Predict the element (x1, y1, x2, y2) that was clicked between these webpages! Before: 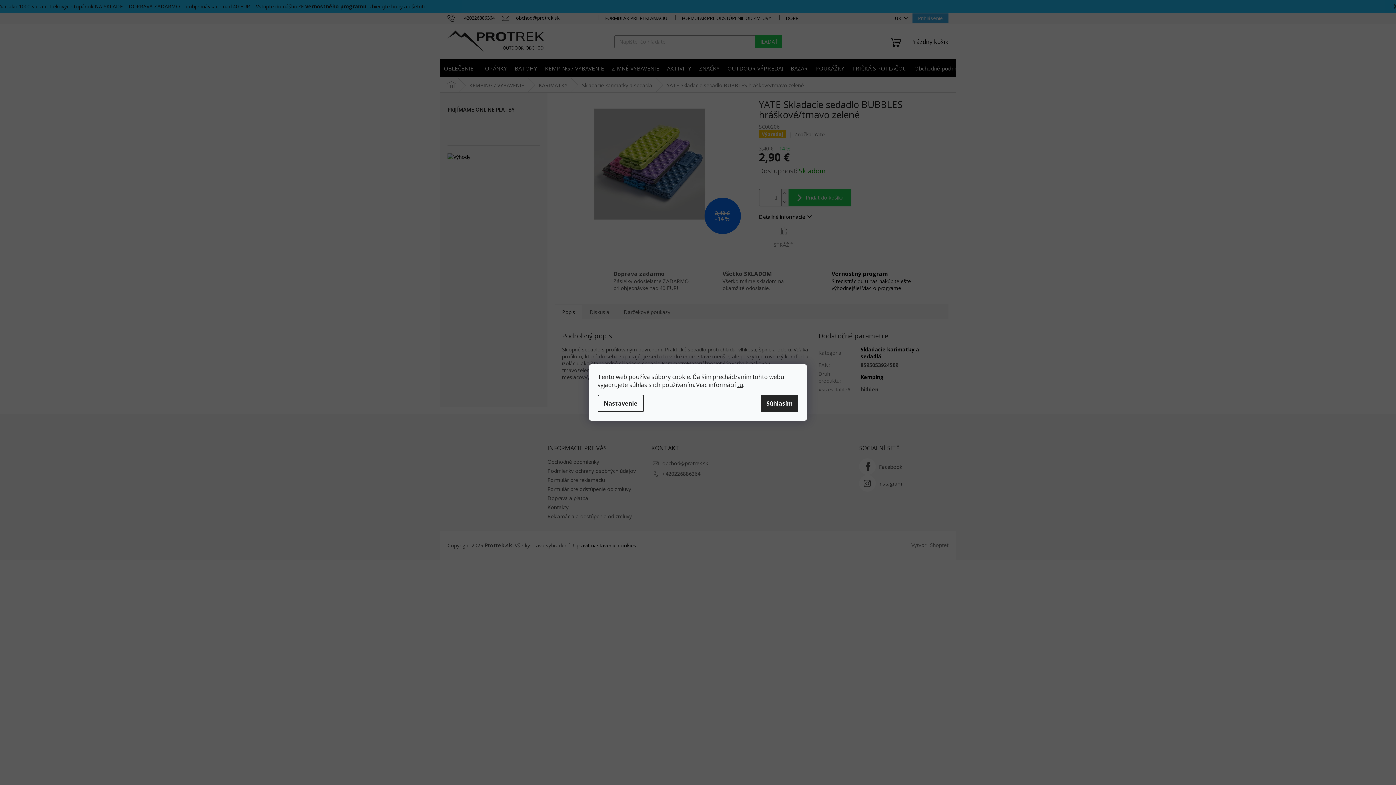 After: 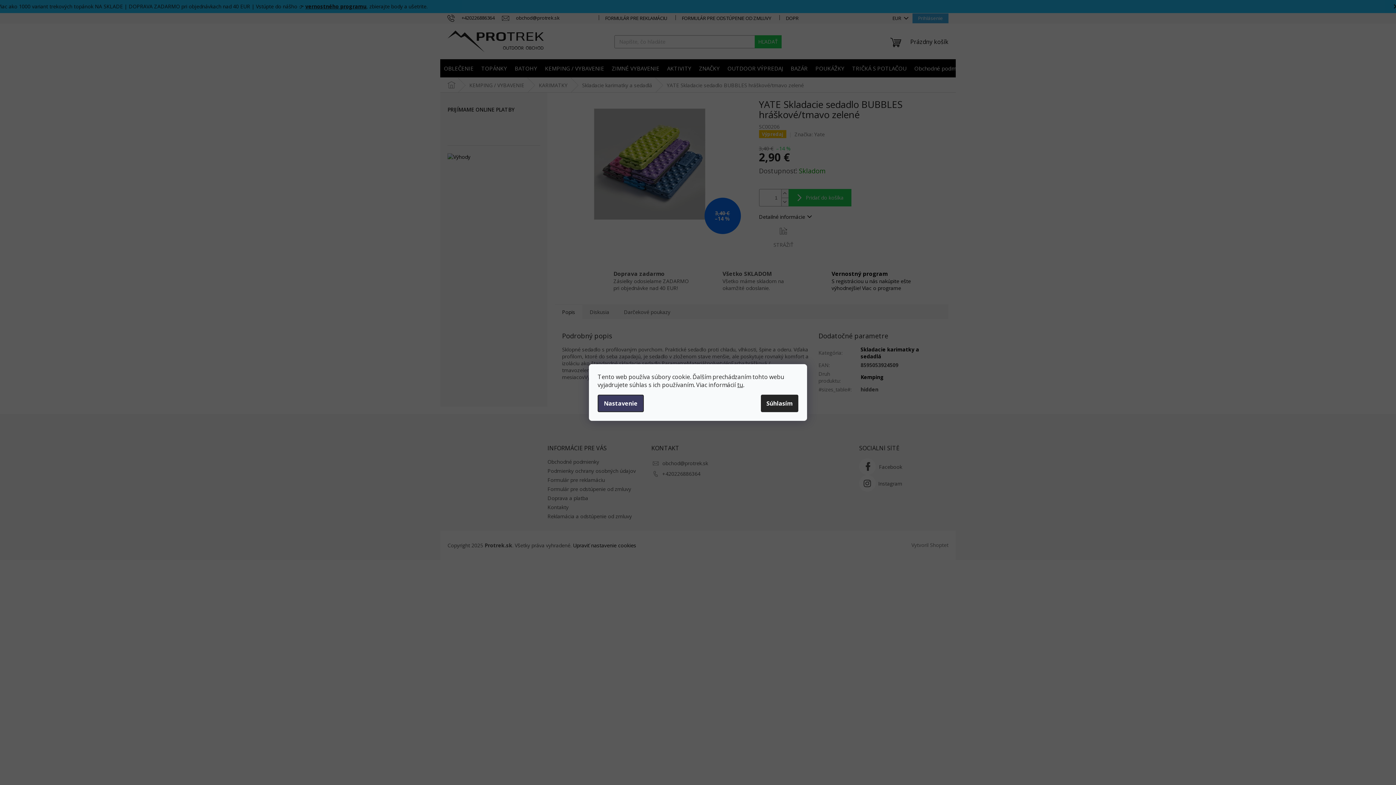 Action: label: Nastavenie bbox: (597, 394, 644, 412)